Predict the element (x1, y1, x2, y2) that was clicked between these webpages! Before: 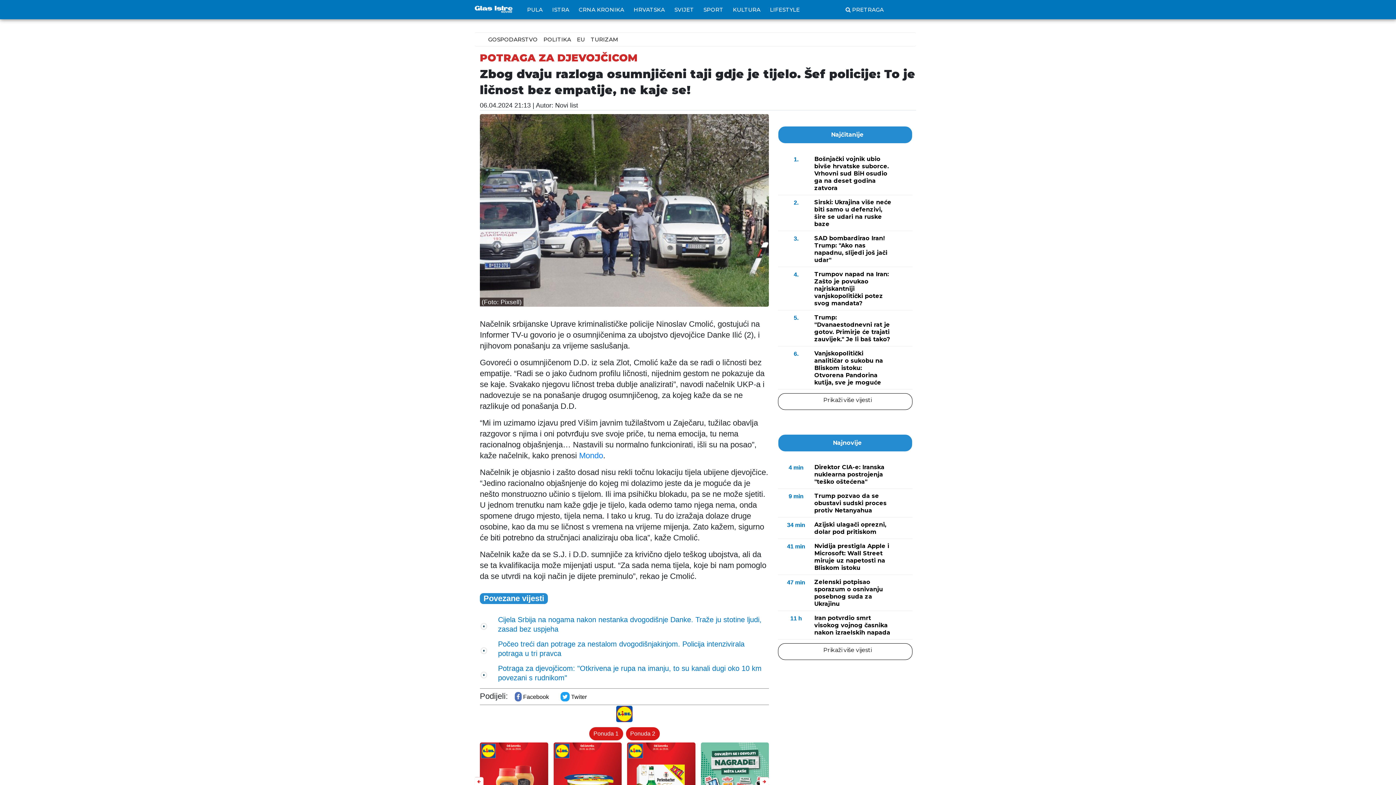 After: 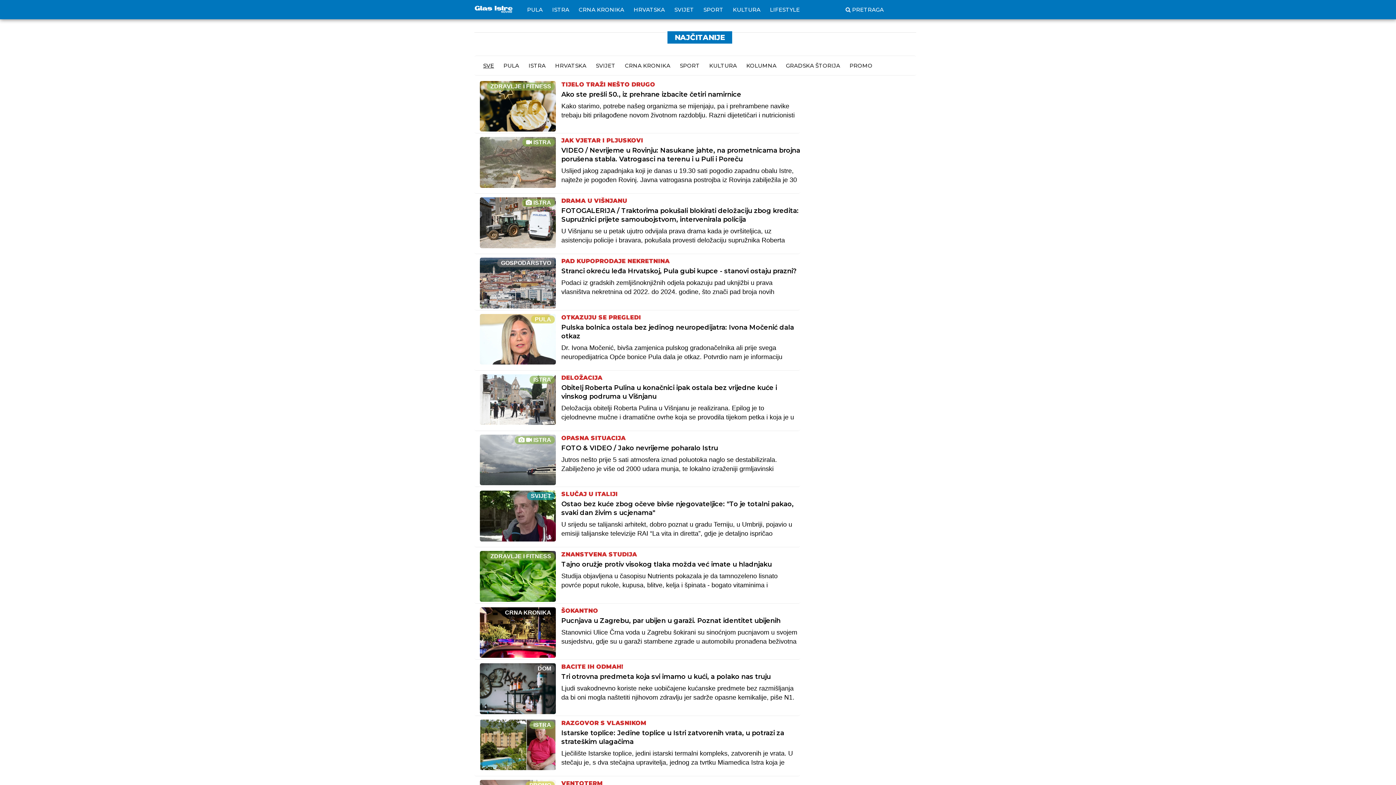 Action: label: Najčitanije bbox: (778, 126, 912, 143)